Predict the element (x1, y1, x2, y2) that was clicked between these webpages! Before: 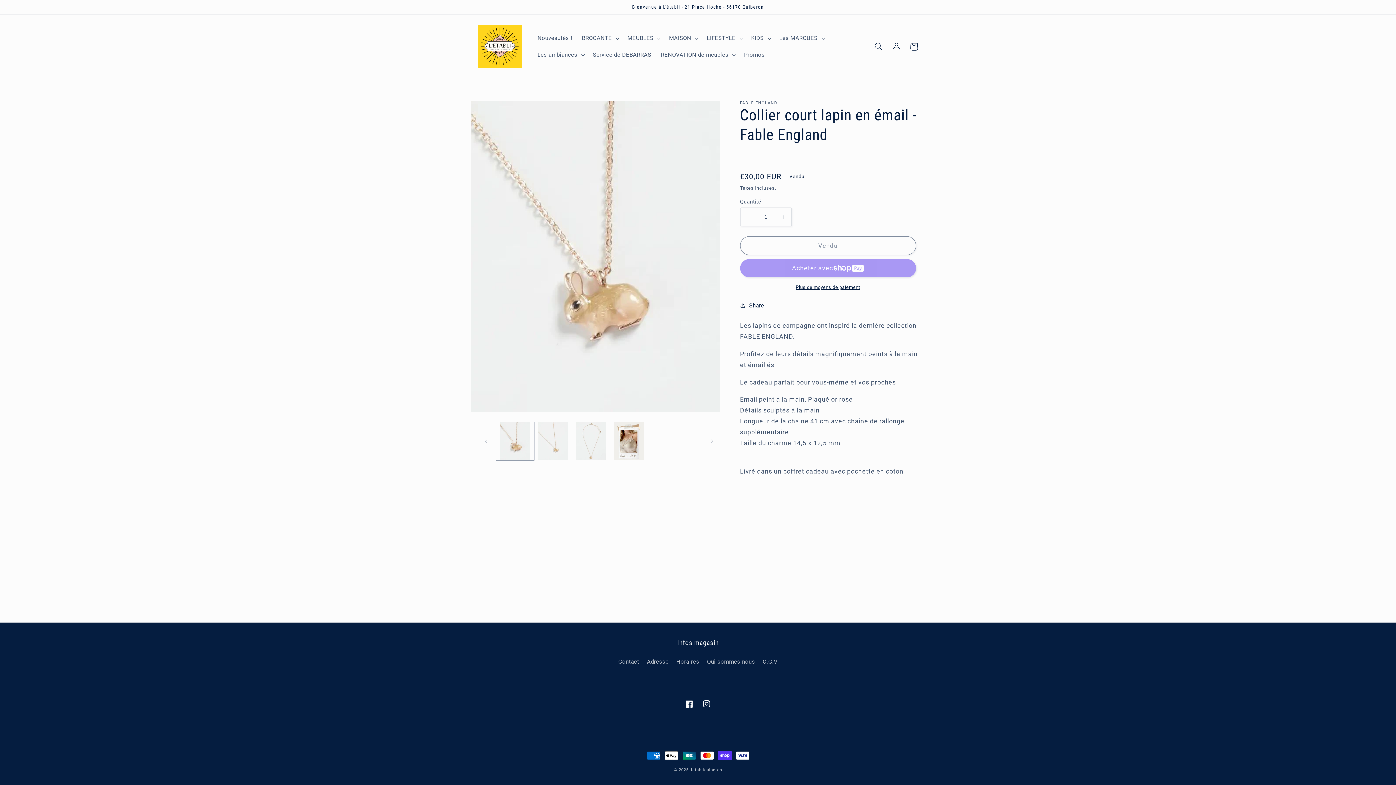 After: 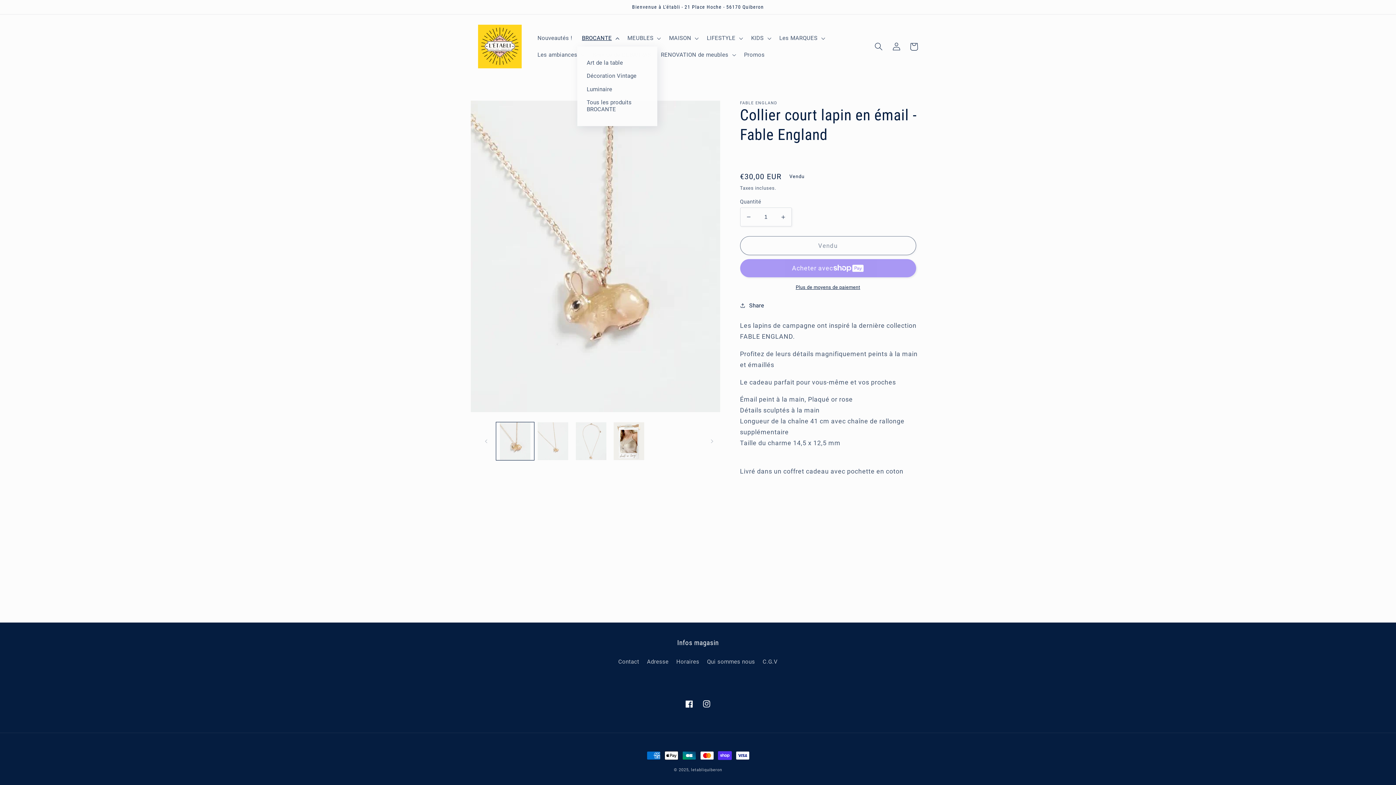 Action: label: BROCANTE bbox: (577, 30, 622, 46)